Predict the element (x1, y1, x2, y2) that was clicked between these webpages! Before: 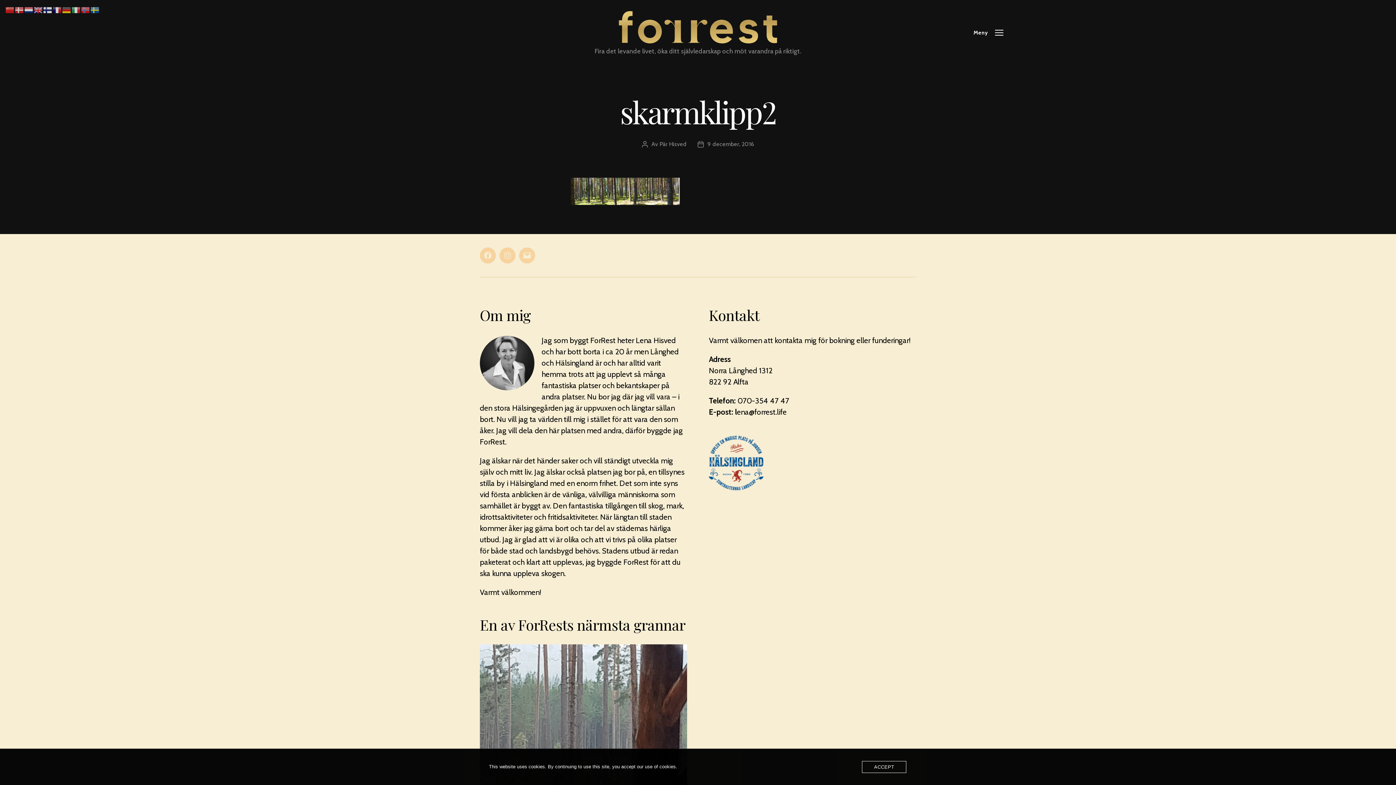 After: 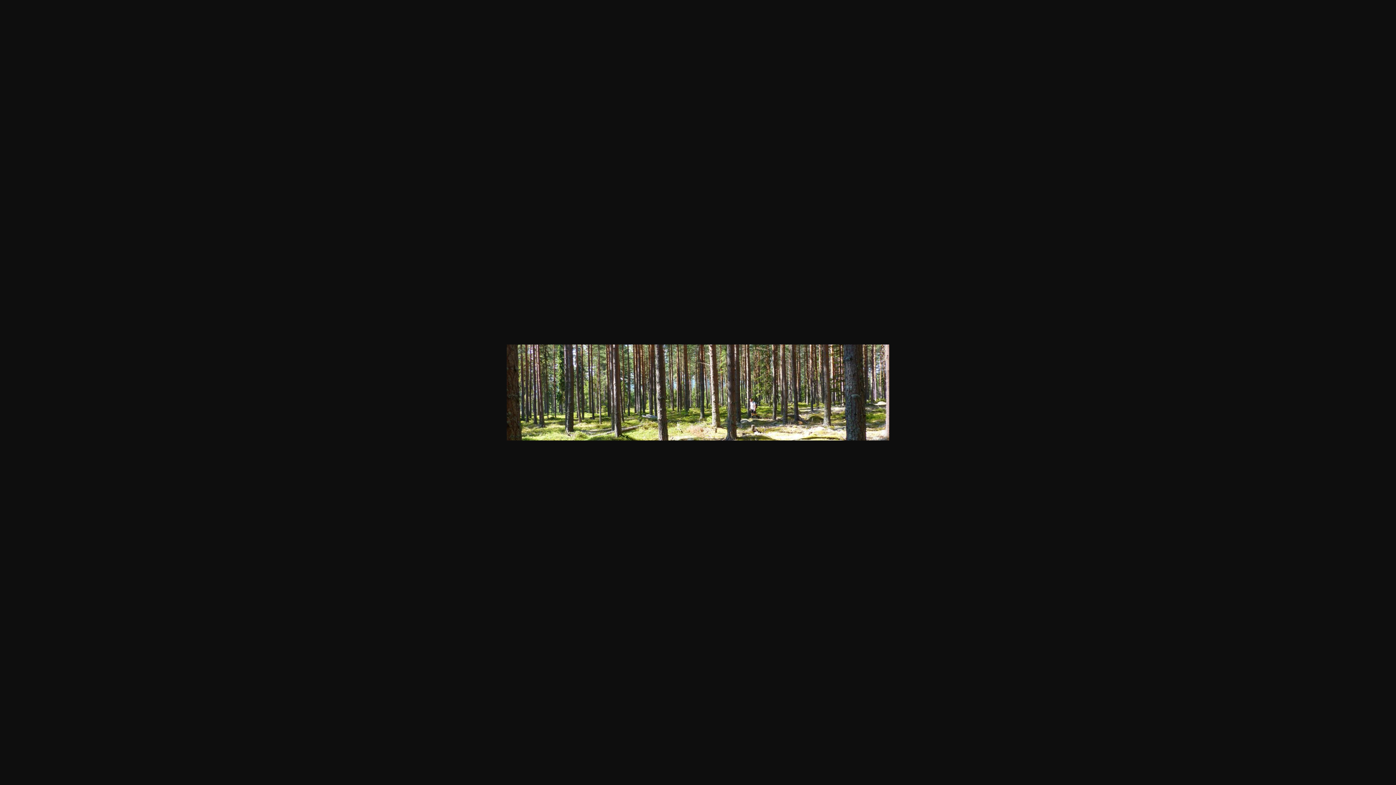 Action: bbox: (570, 177, 825, 205)